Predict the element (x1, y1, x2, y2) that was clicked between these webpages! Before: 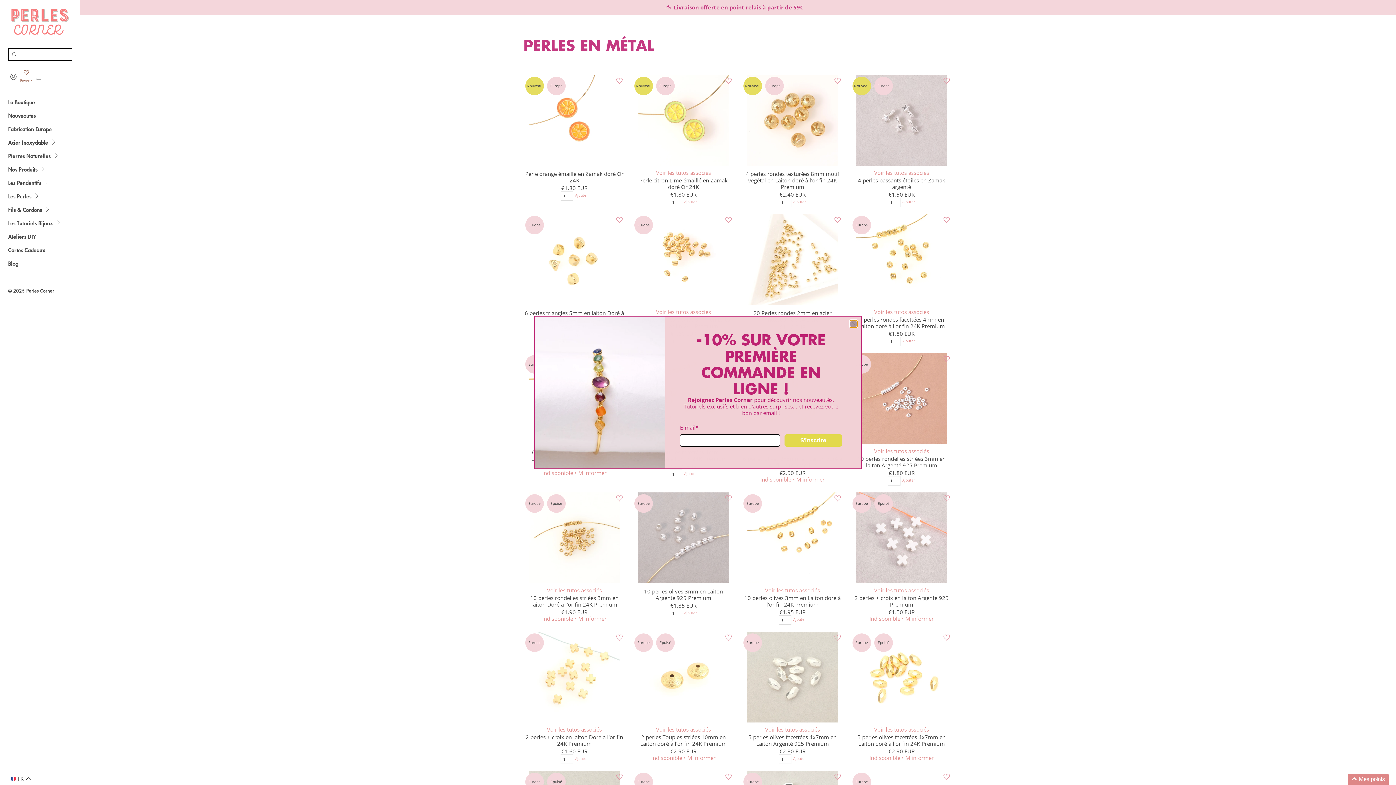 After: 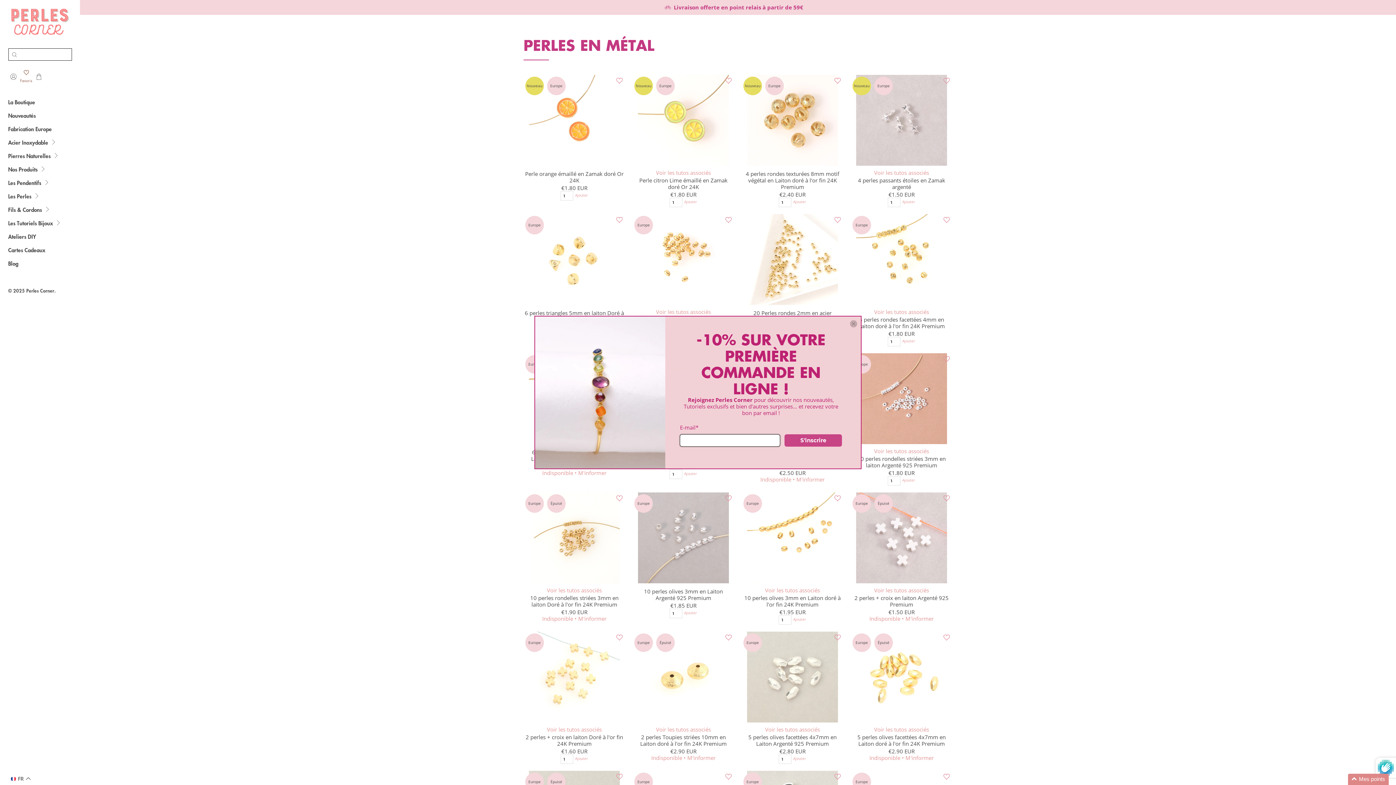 Action: bbox: (784, 427, 842, 439) label: S'inscrire